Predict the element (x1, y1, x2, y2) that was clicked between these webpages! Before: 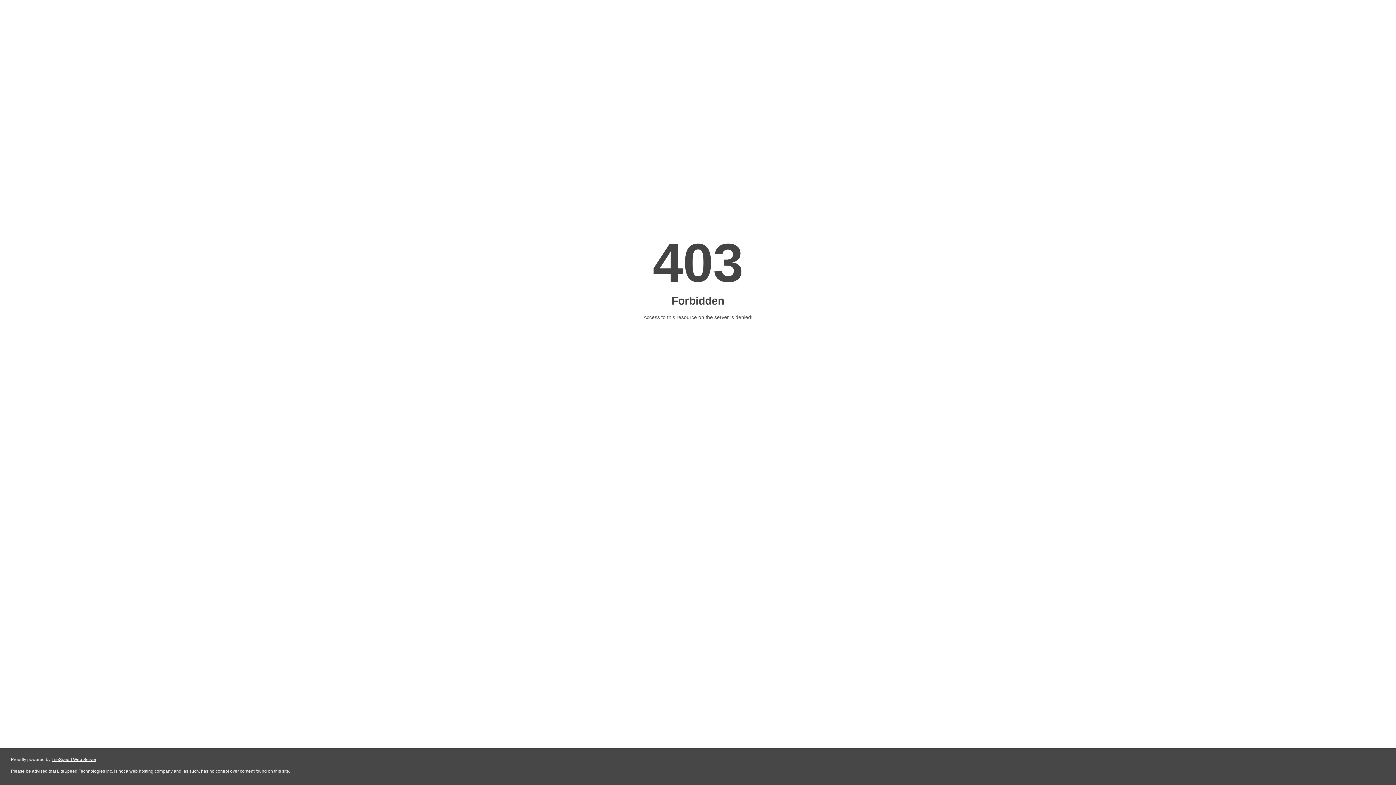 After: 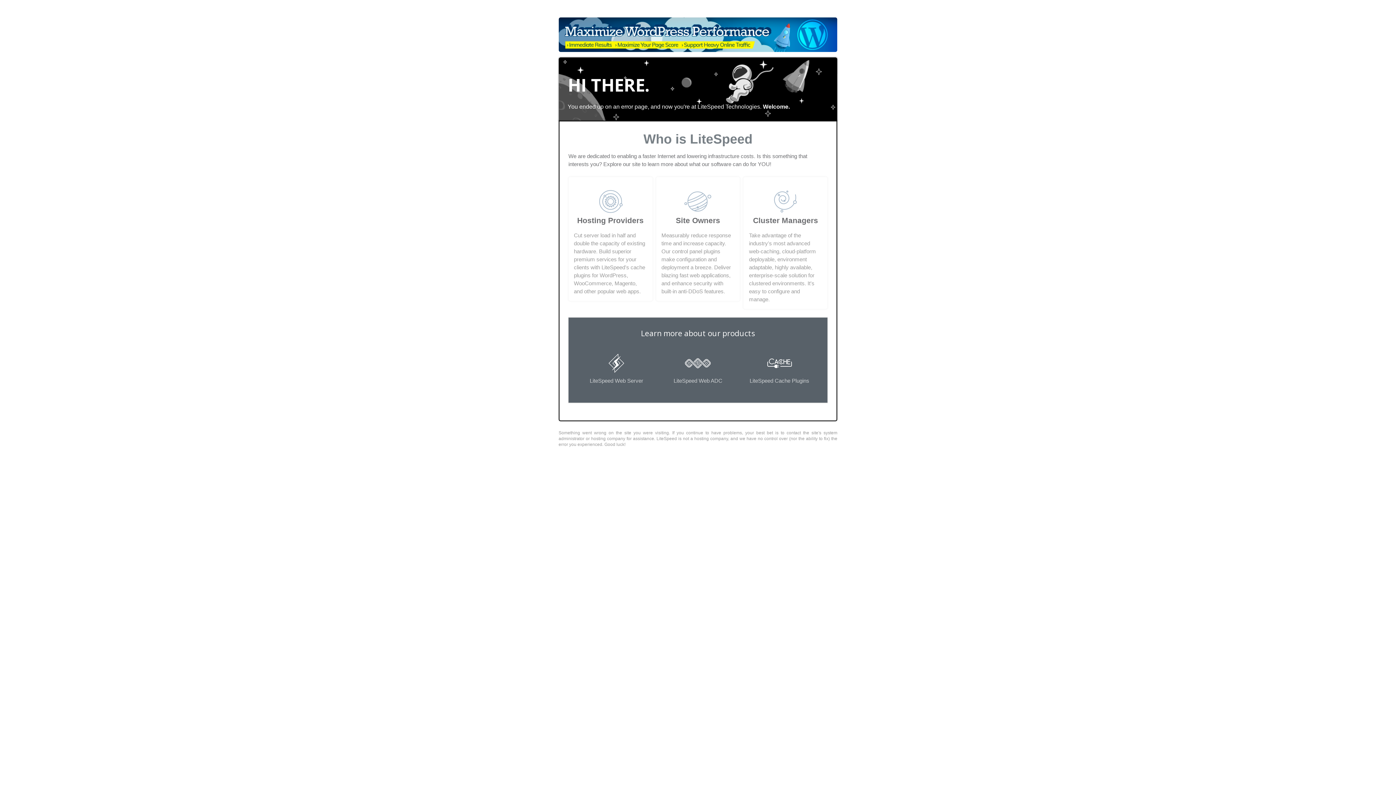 Action: label: LiteSpeed Web Server bbox: (51, 757, 96, 762)